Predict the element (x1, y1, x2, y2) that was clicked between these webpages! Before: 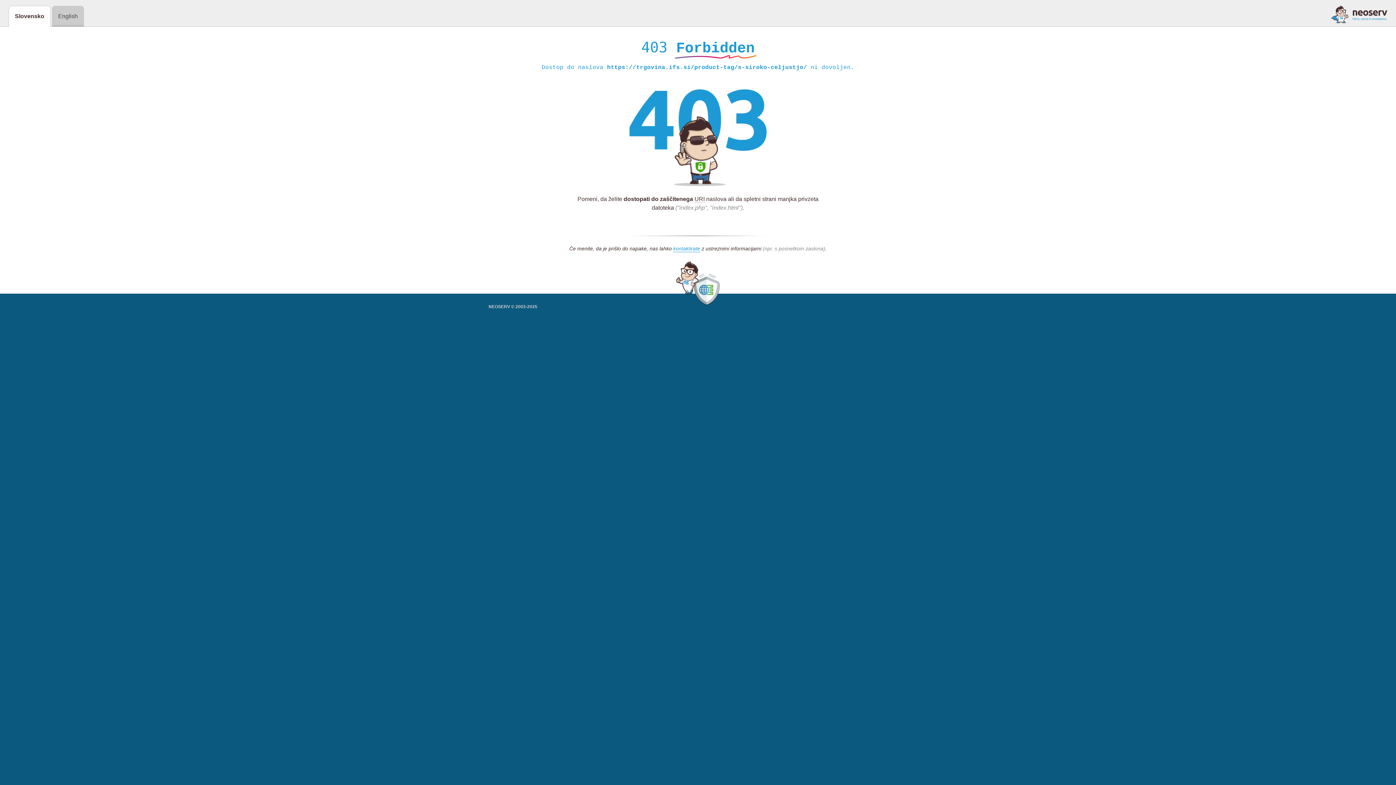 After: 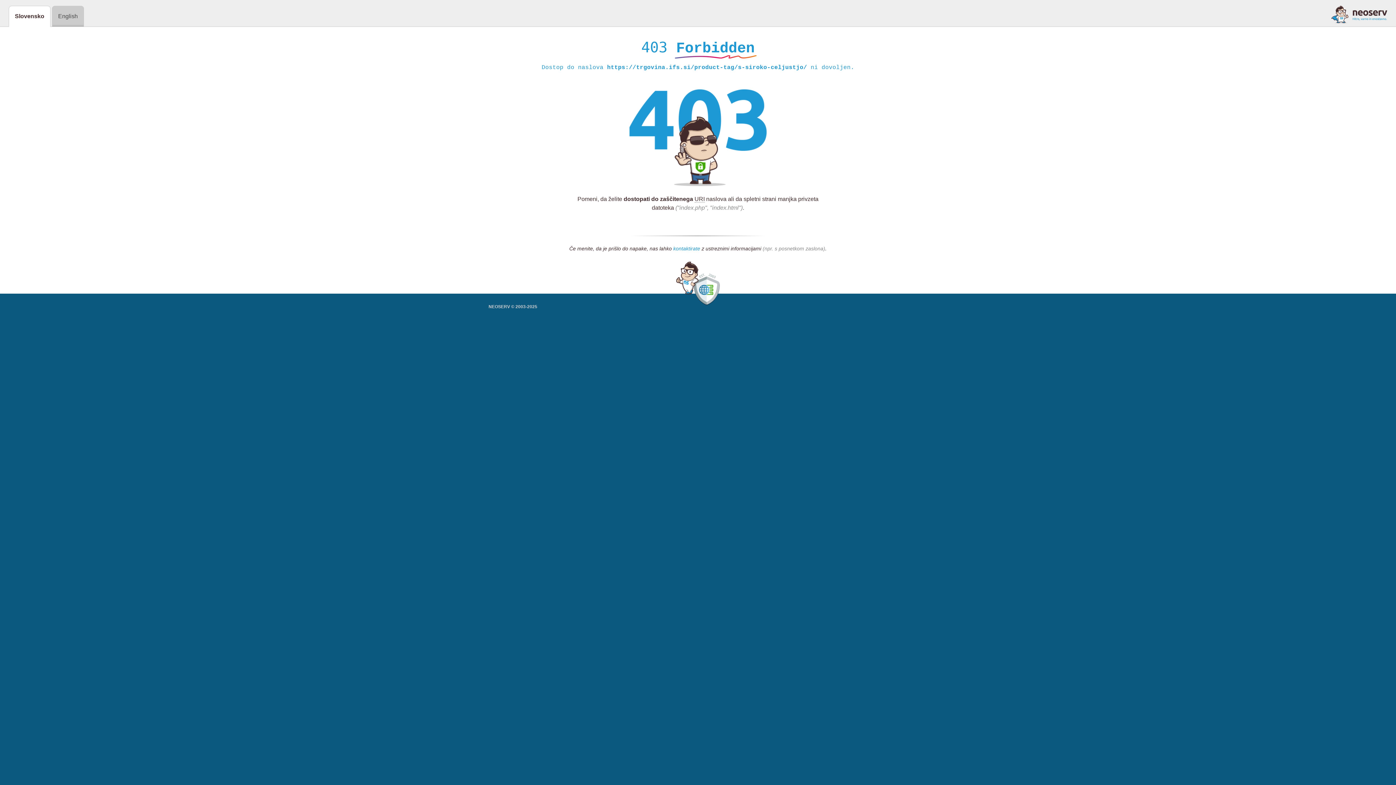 Action: label: kontaktirate bbox: (673, 245, 700, 252)